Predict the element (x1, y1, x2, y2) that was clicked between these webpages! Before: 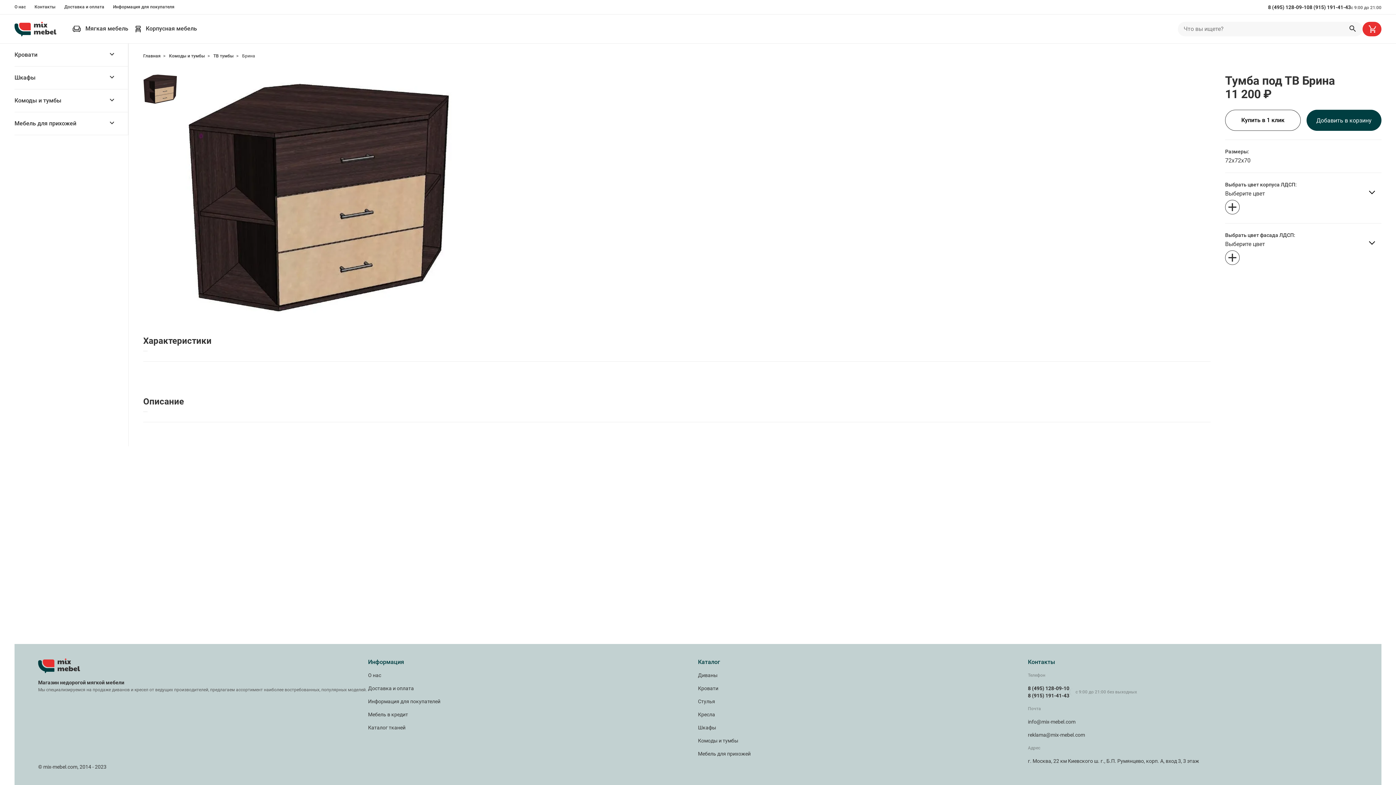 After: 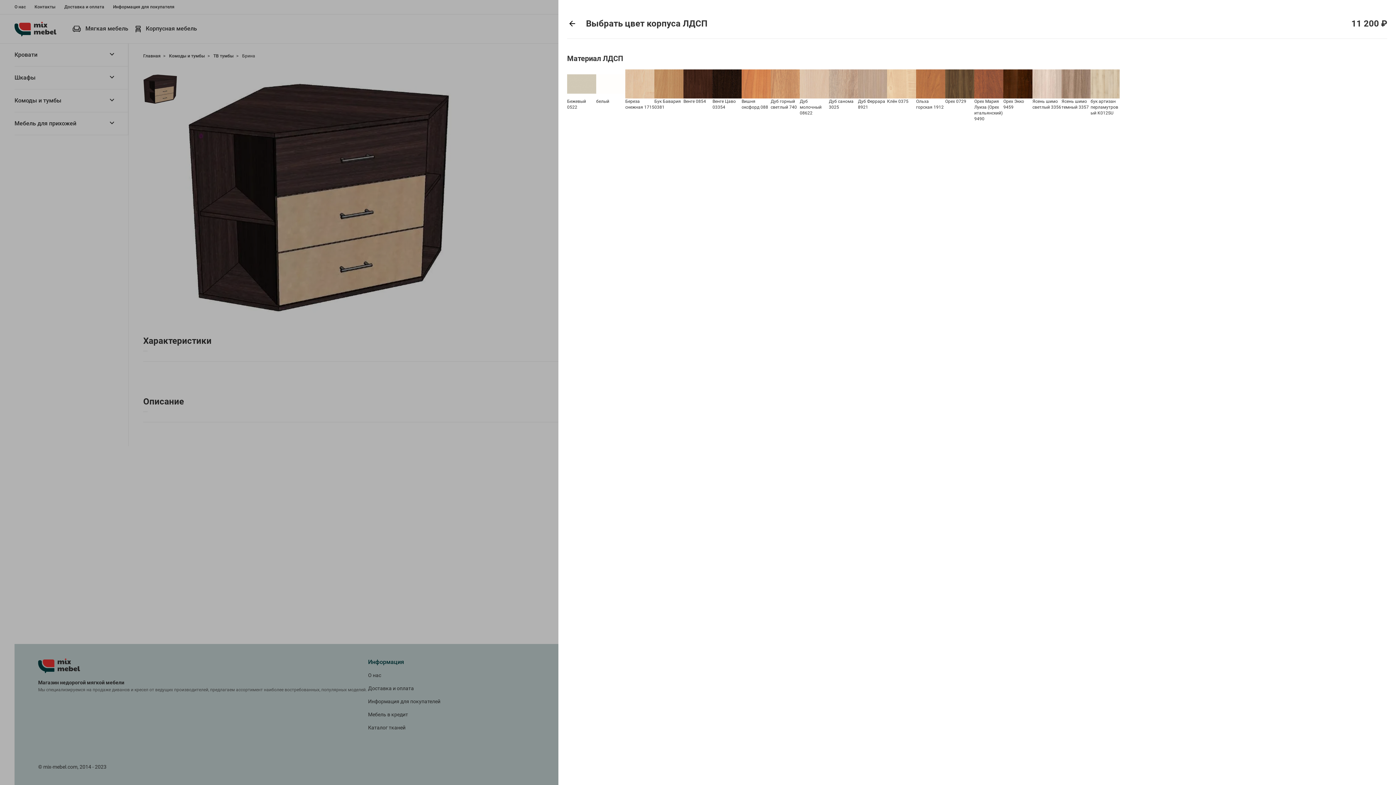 Action: label: Выбрать цвет корпуса ЛДСП bbox: (1225, 250, 1240, 265)